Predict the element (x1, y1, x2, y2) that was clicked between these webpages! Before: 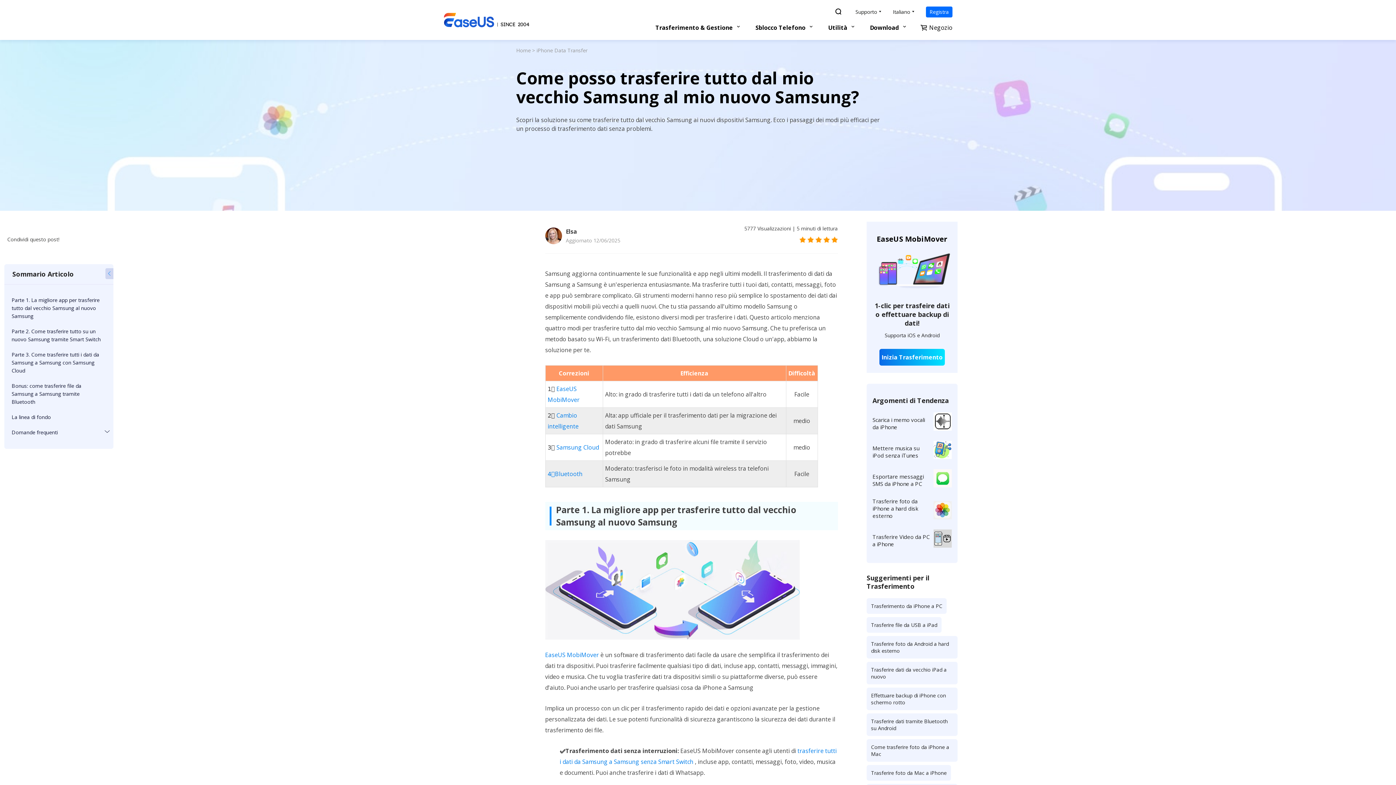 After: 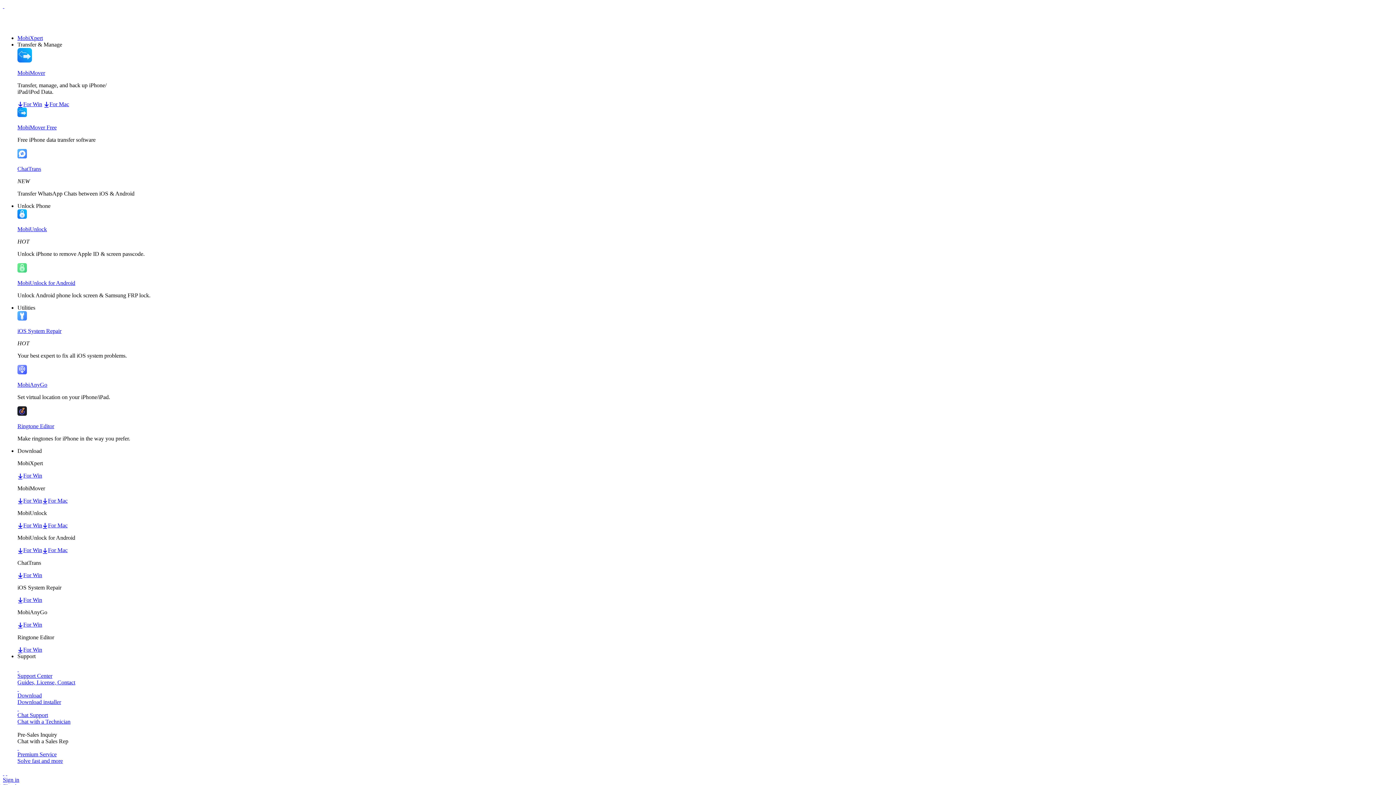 Action: bbox: (545, 651, 599, 659) label: EaseUS MobiMover